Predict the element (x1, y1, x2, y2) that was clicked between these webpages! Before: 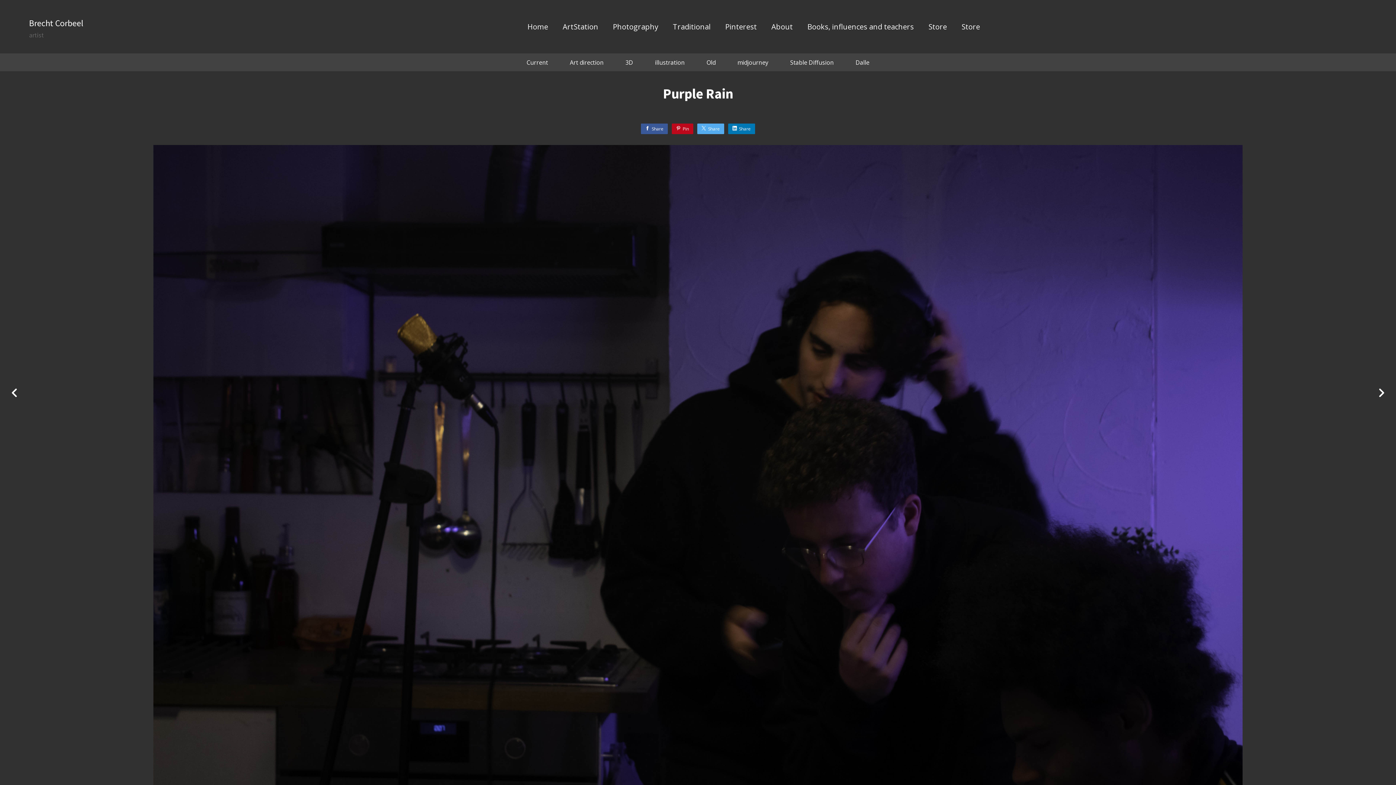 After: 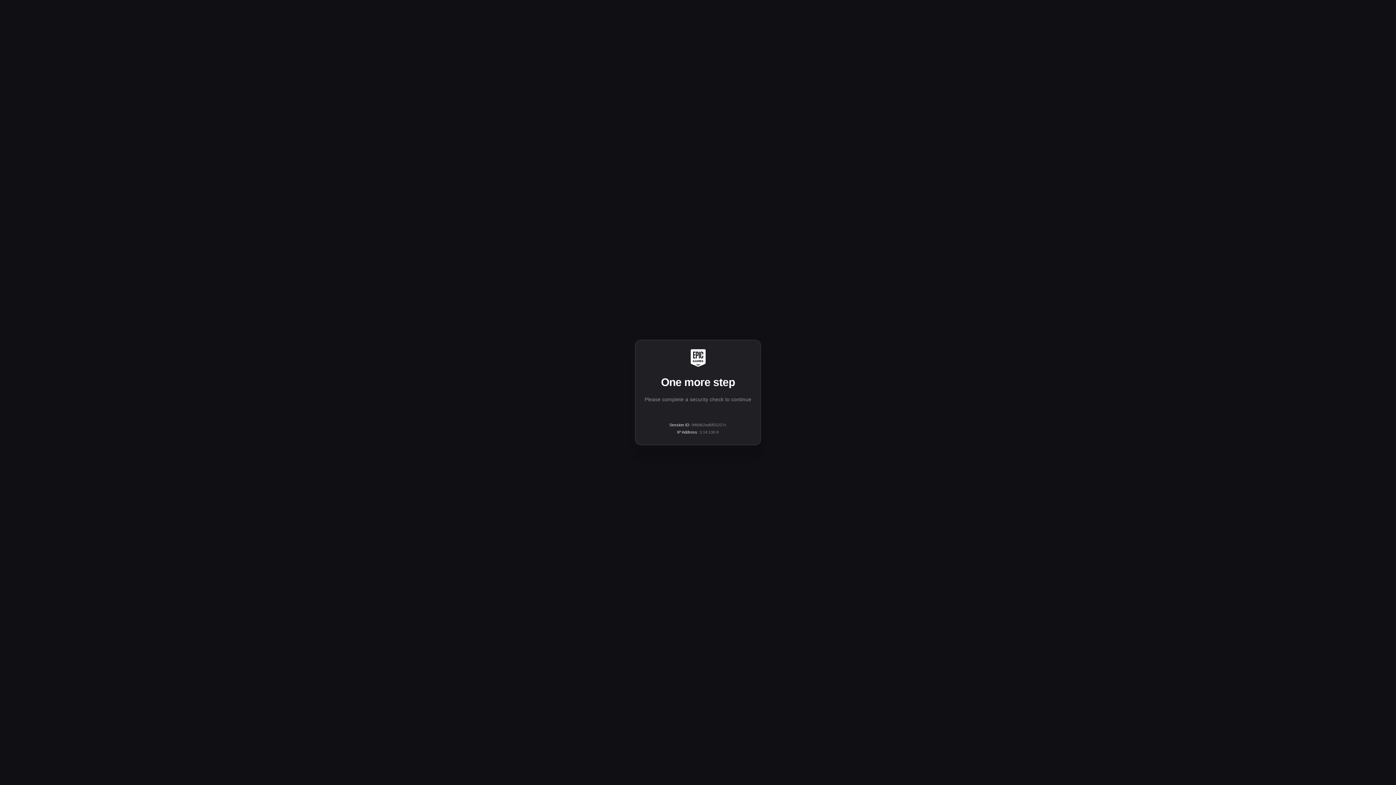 Action: bbox: (562, 22, 598, 36) label: ArtStation